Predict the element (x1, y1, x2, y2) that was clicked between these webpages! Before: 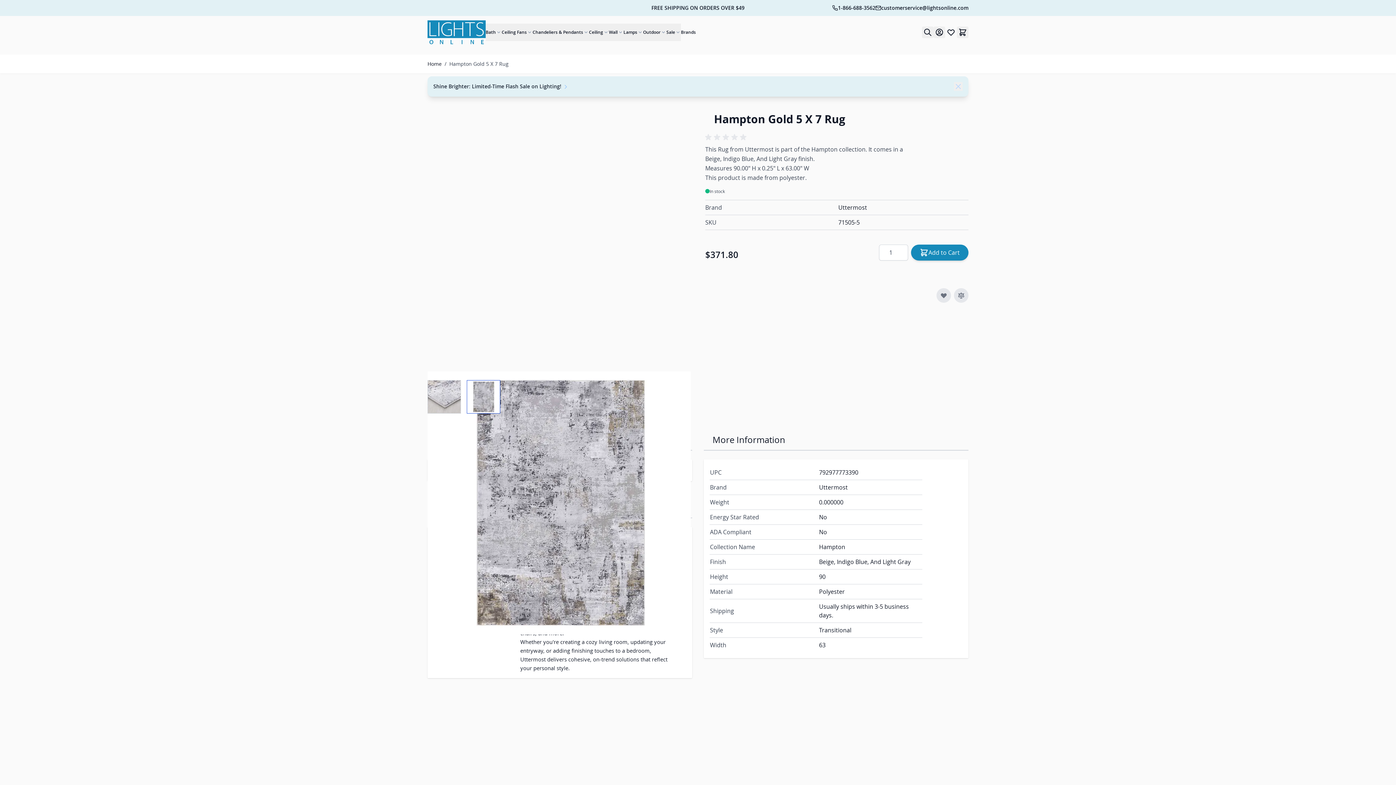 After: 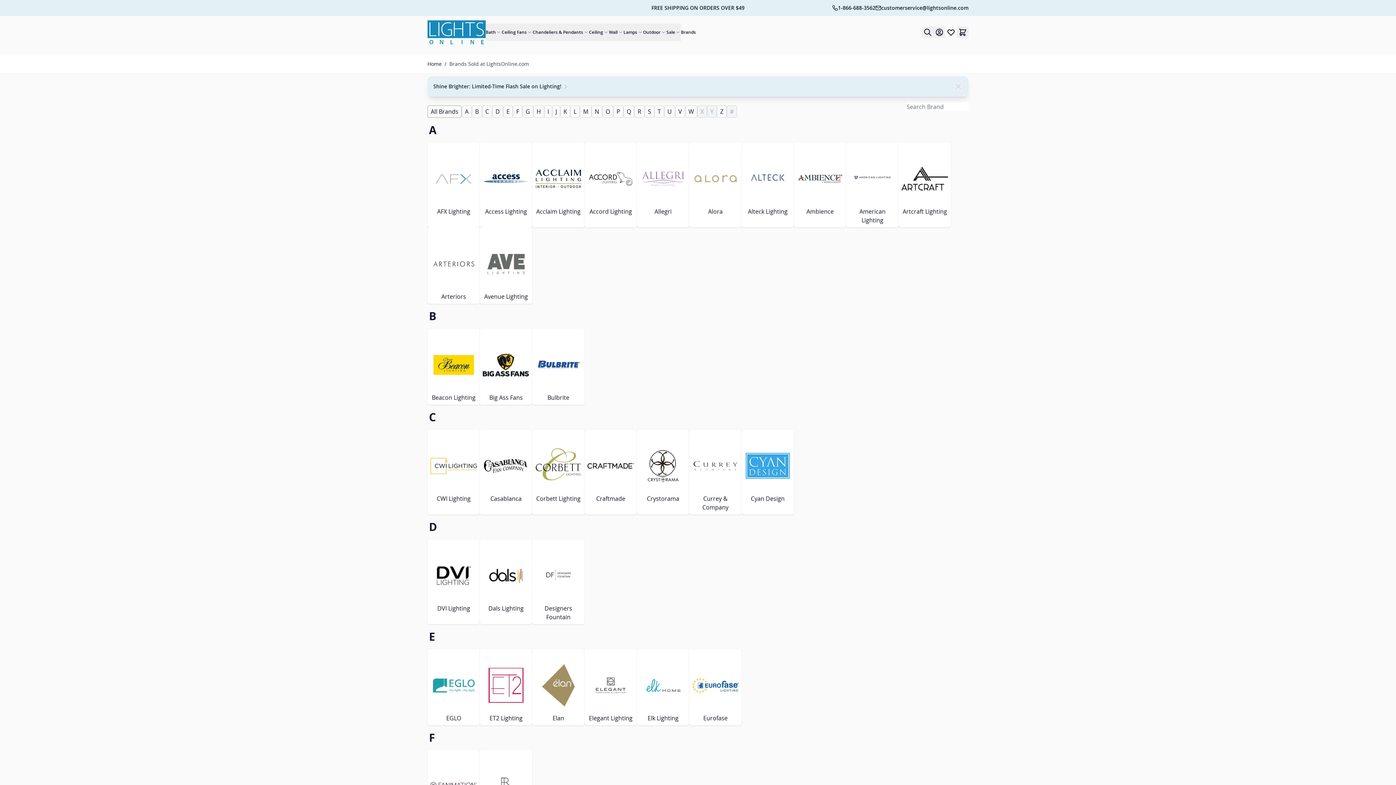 Action: label: Brands bbox: (681, 23, 696, 41)